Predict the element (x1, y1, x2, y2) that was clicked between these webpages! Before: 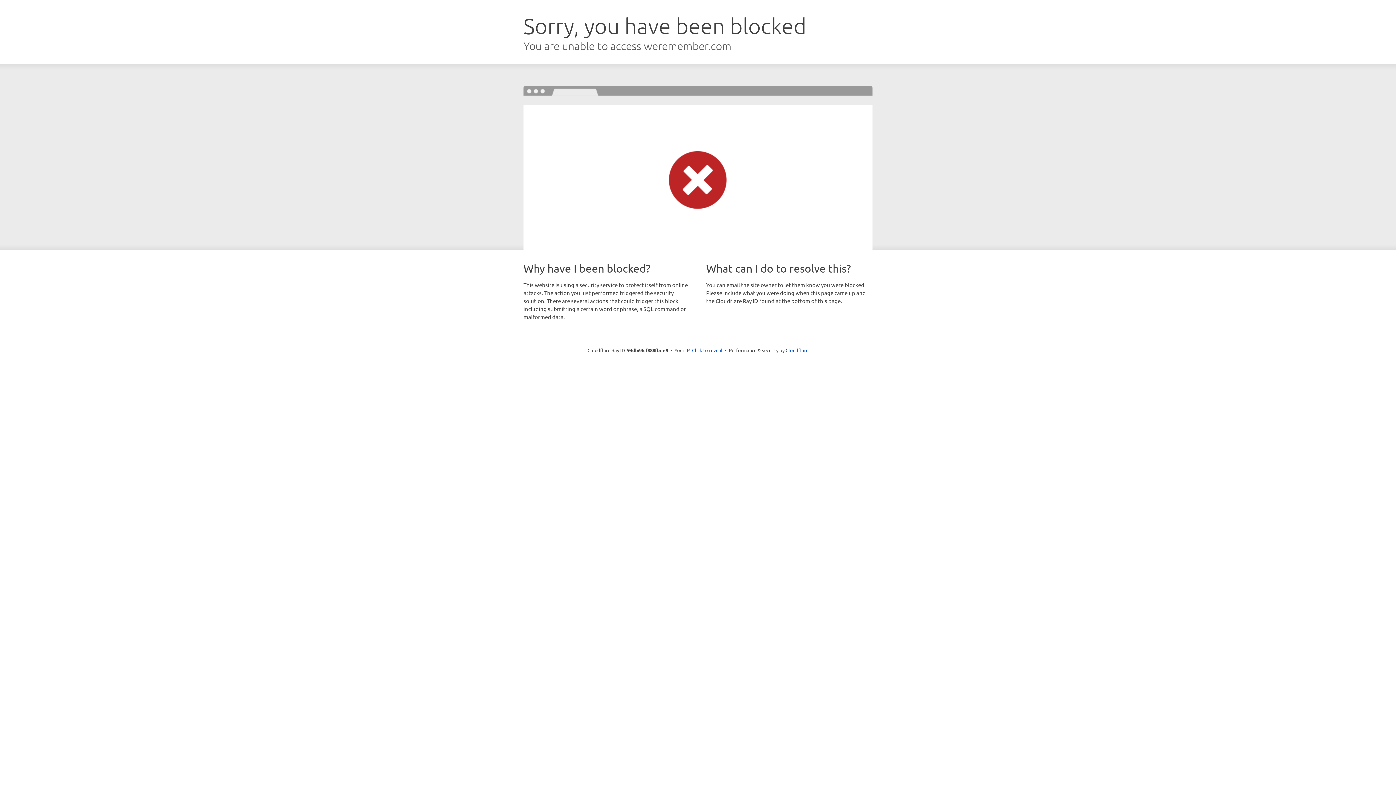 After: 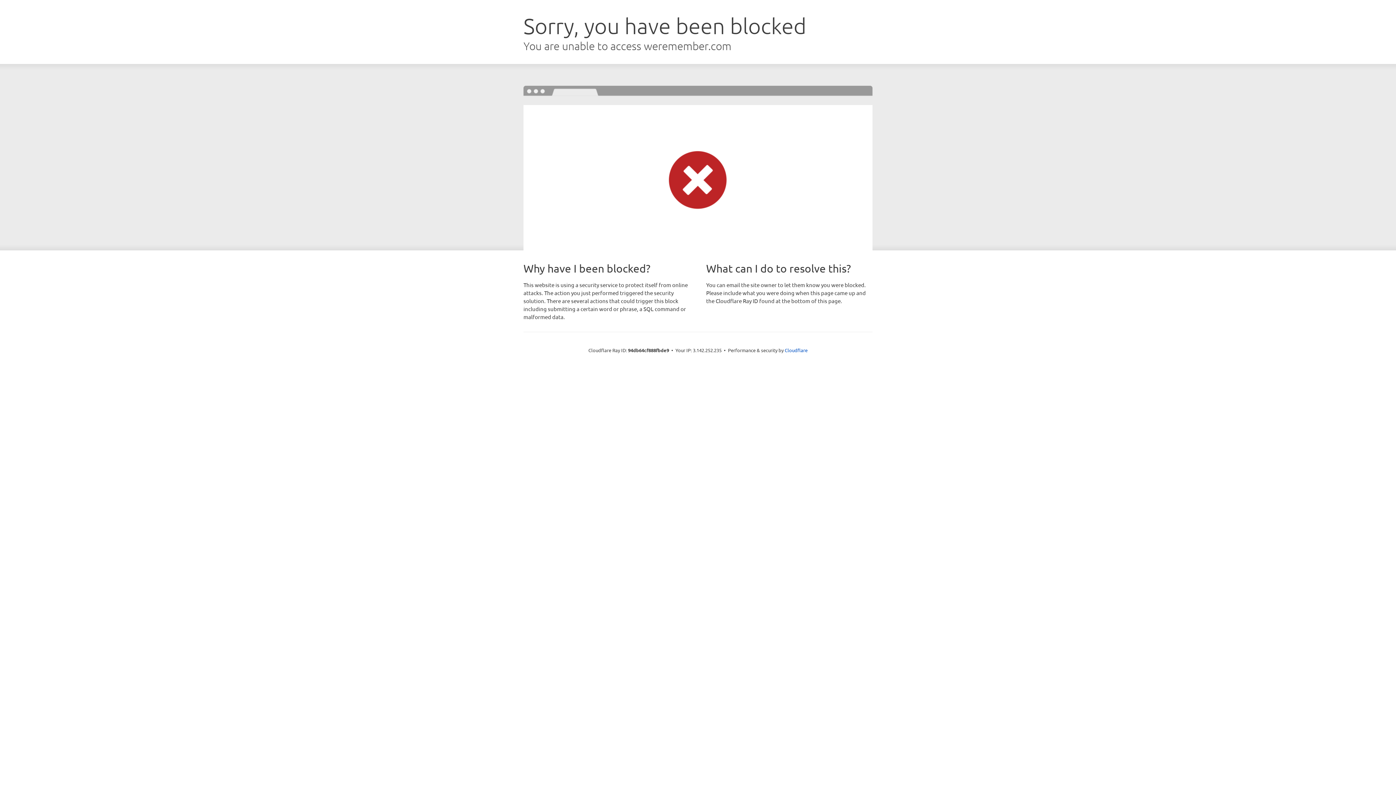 Action: label: Click to reveal bbox: (692, 346, 722, 353)